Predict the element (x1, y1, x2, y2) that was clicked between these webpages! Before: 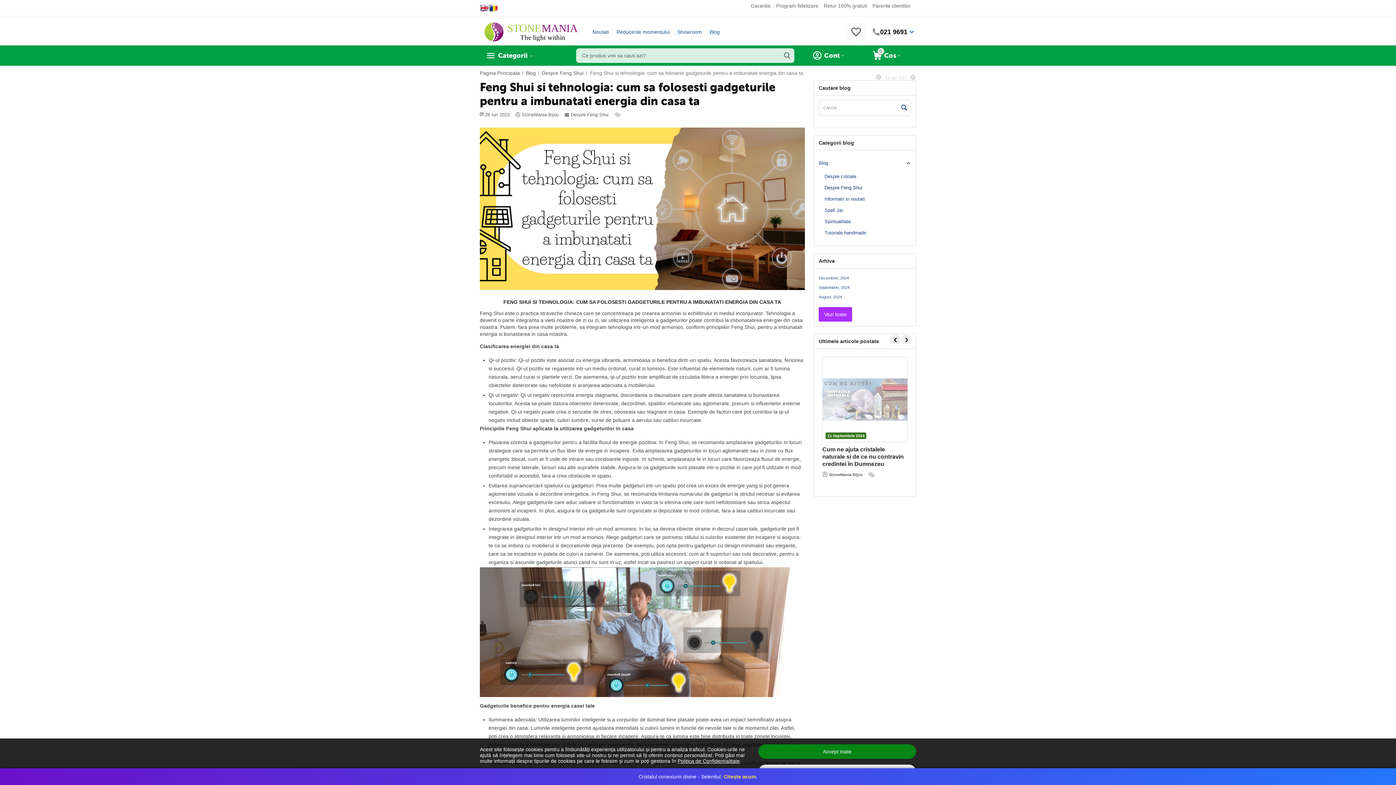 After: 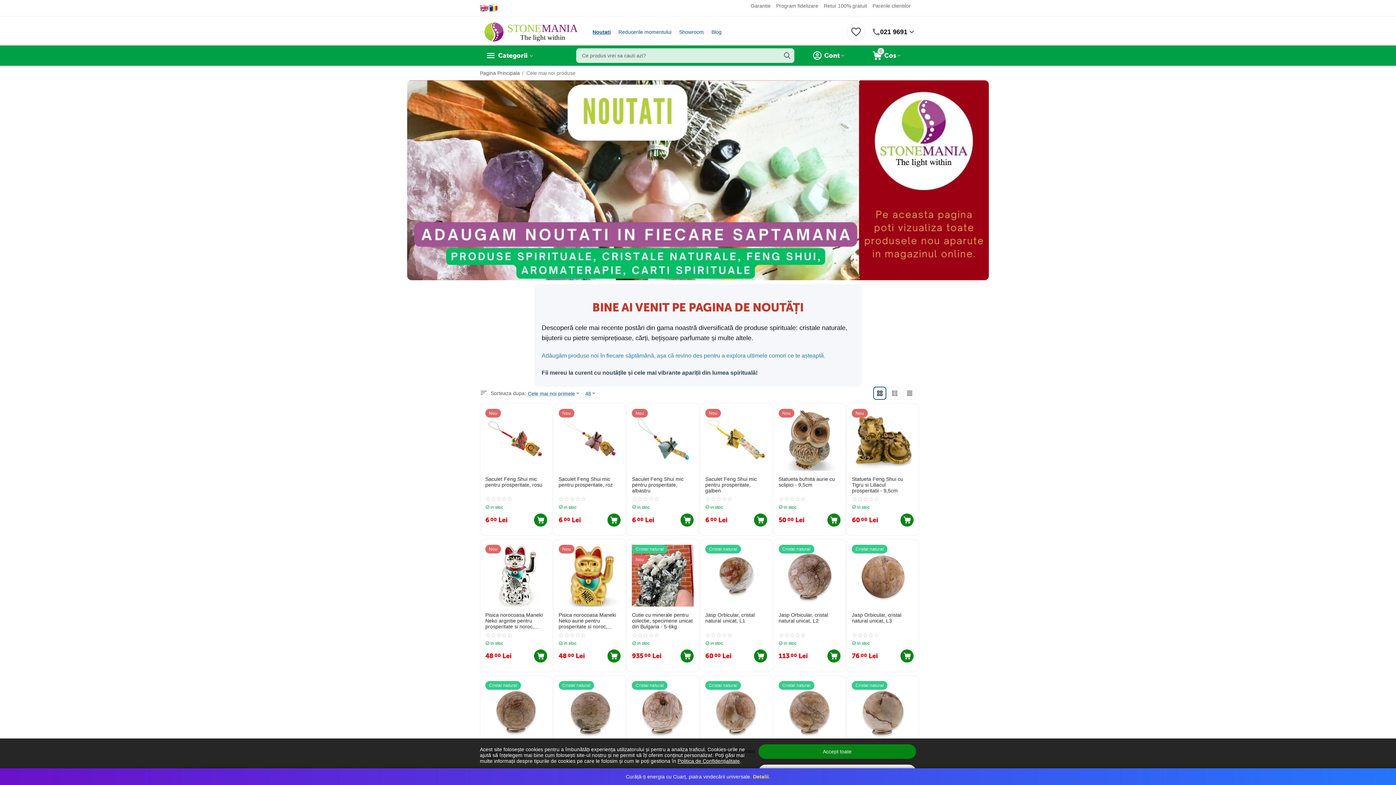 Action: bbox: (592, 29, 609, 34) label: Noutati